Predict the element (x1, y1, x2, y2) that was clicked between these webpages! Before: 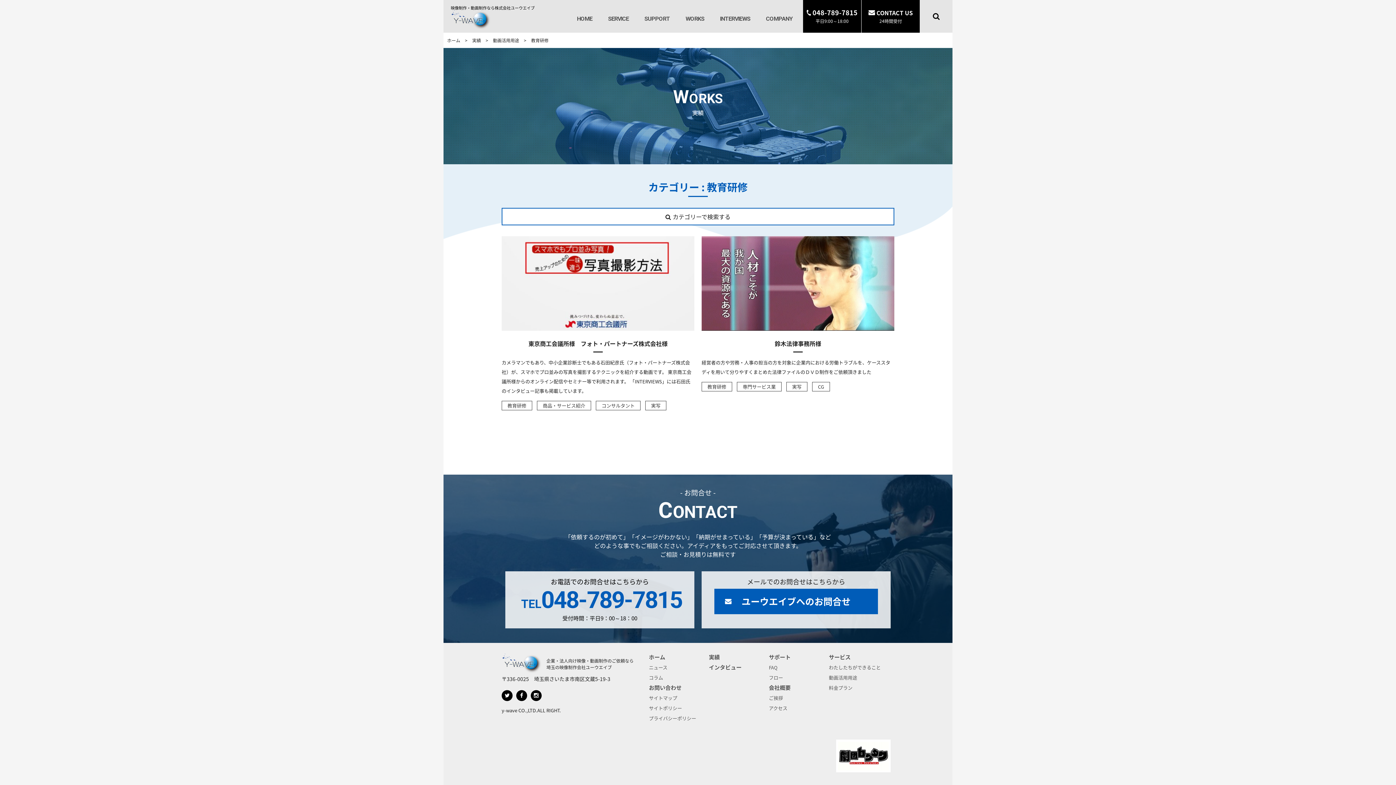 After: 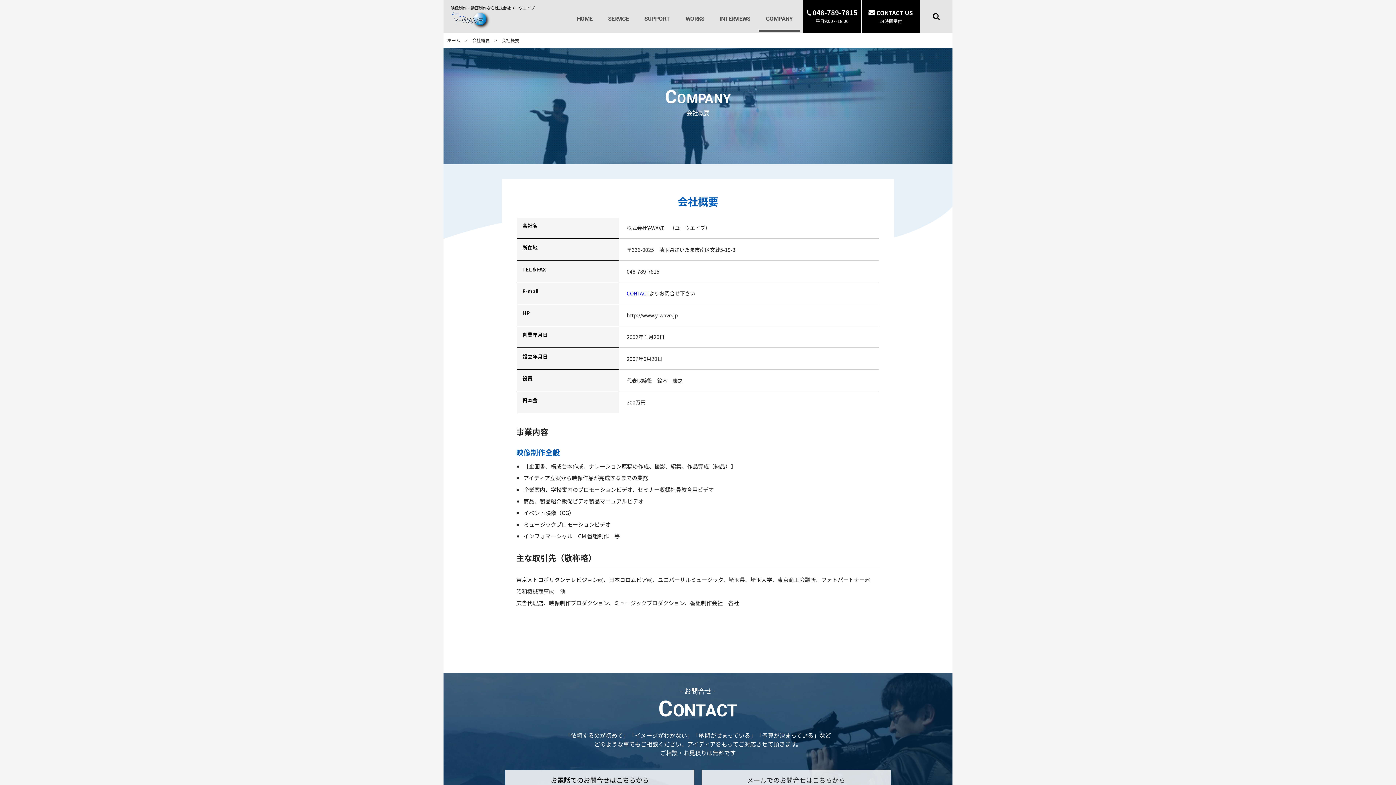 Action: label: 会社概要 bbox: (769, 684, 790, 692)